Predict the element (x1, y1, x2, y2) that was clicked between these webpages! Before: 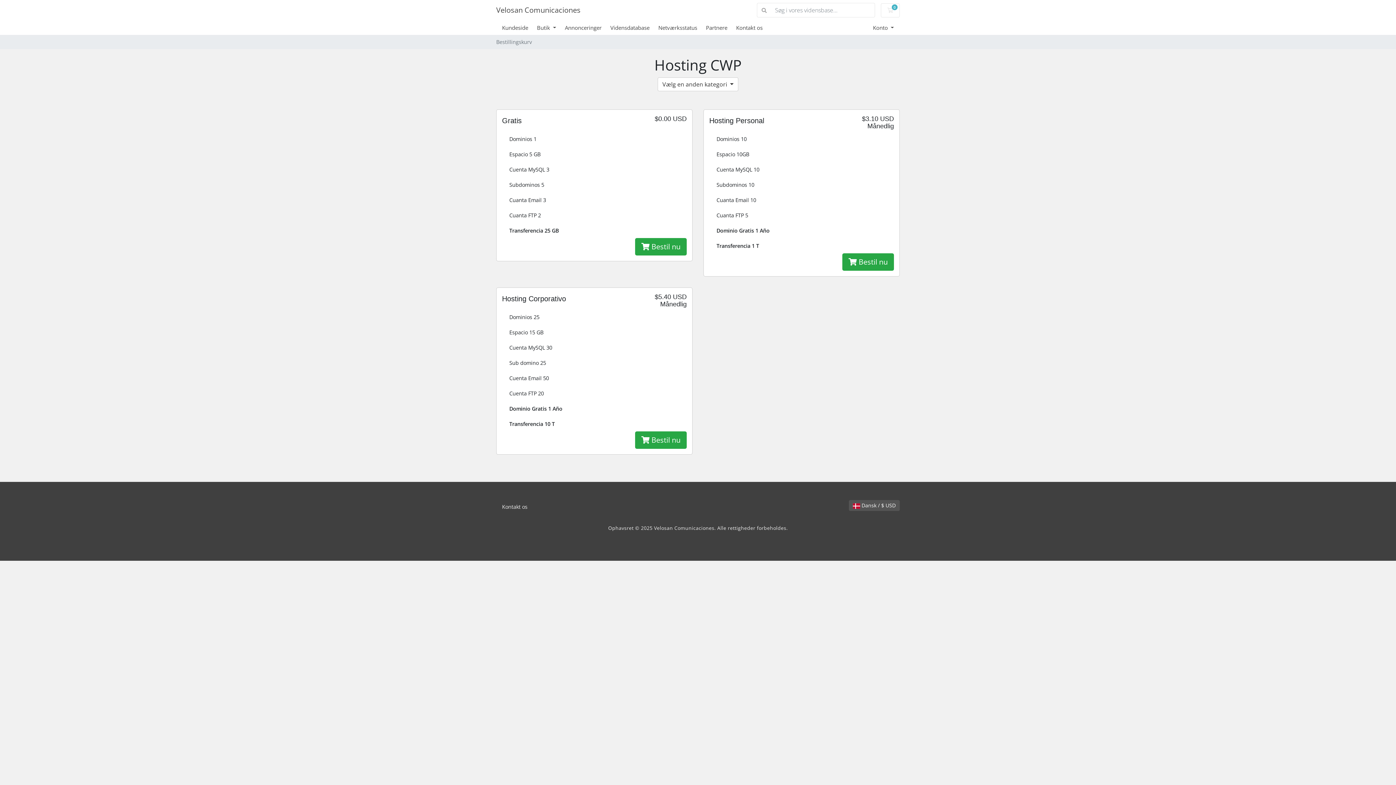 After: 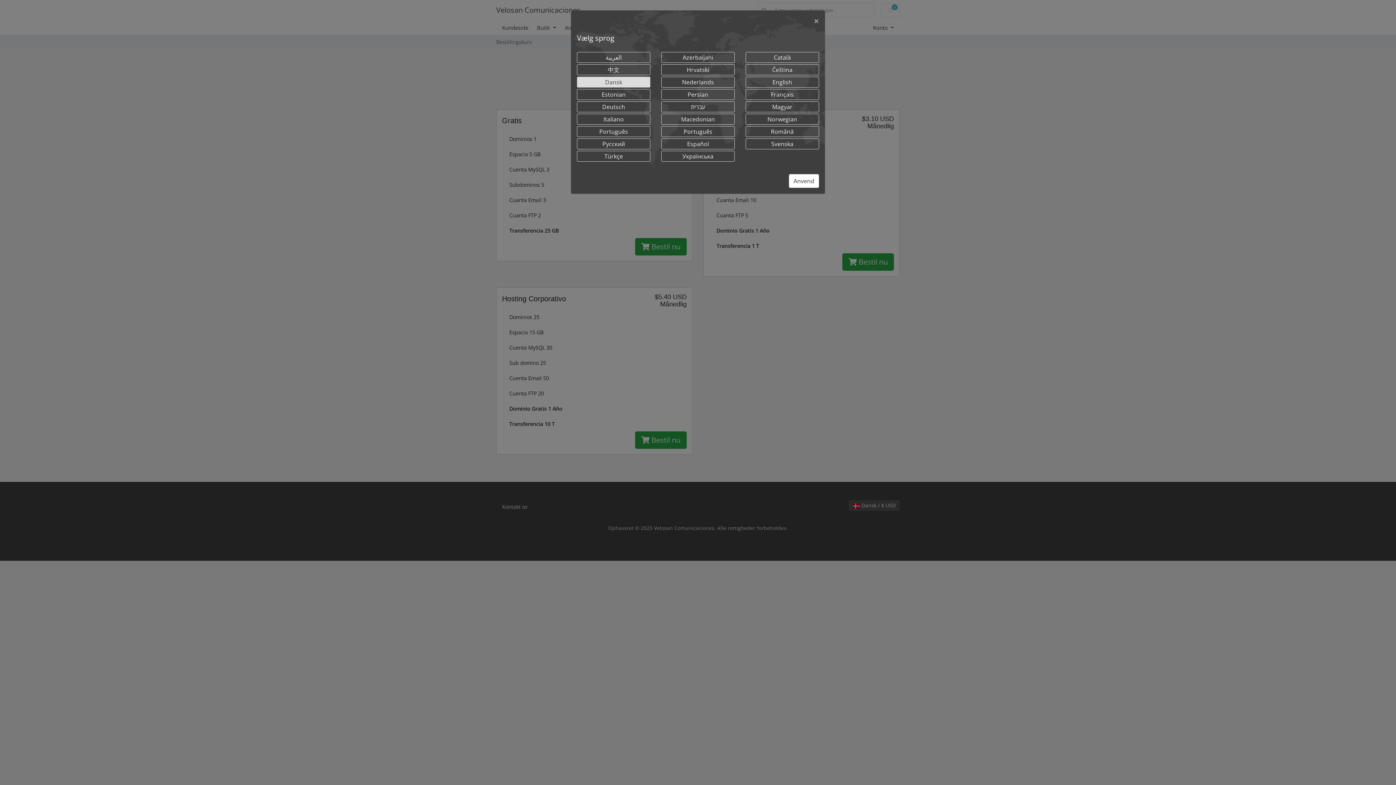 Action: bbox: (849, 500, 900, 511) label:  Dansk / $ USD